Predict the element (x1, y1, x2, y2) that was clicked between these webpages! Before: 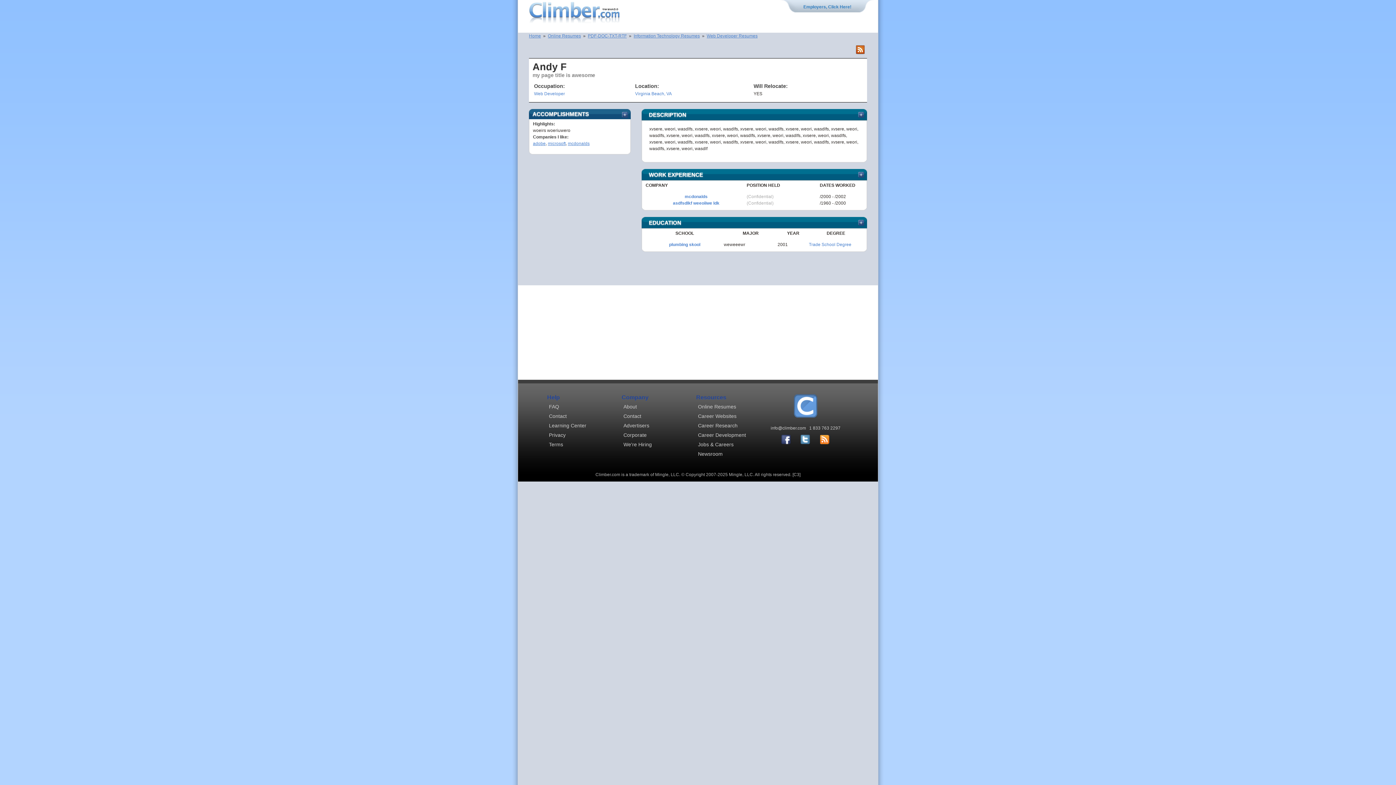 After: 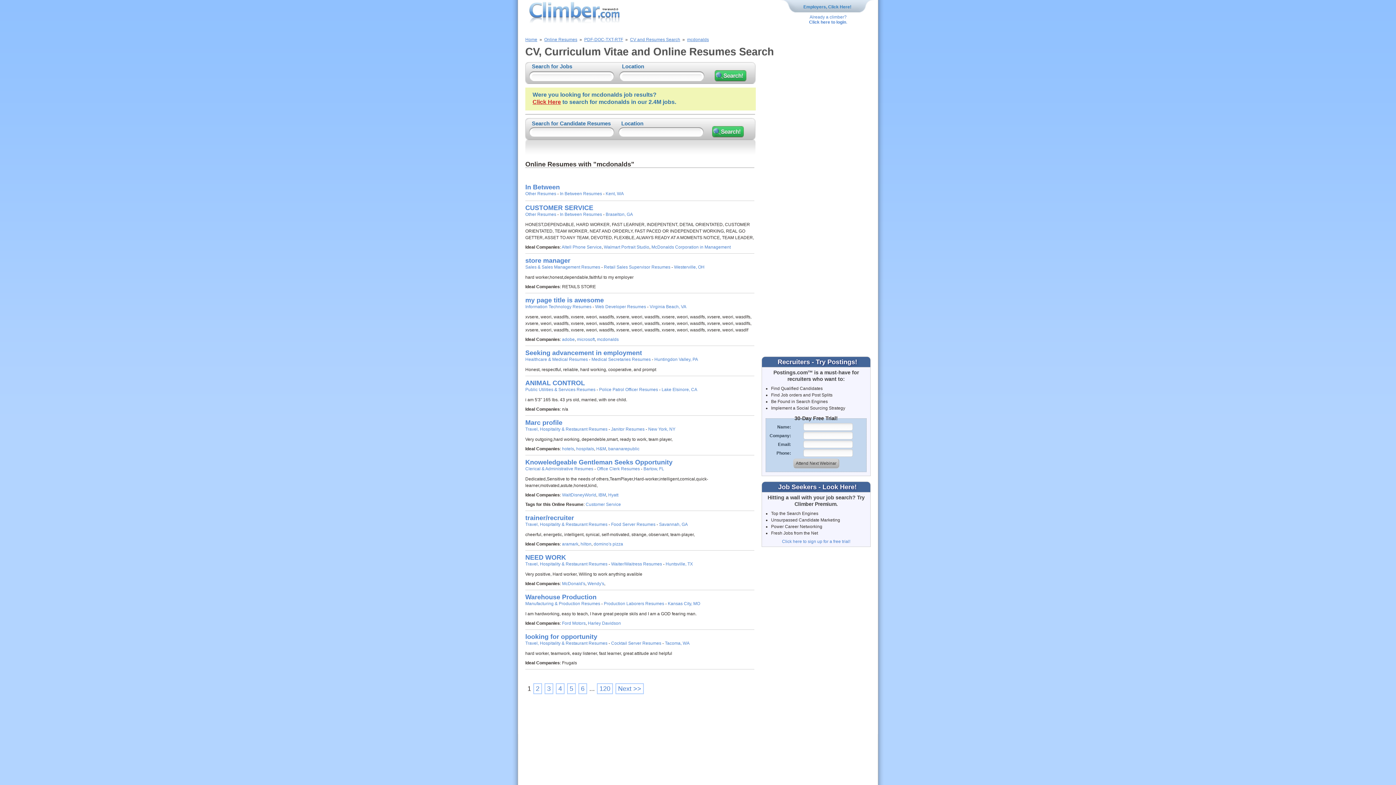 Action: bbox: (684, 194, 707, 199) label: mcdonalds